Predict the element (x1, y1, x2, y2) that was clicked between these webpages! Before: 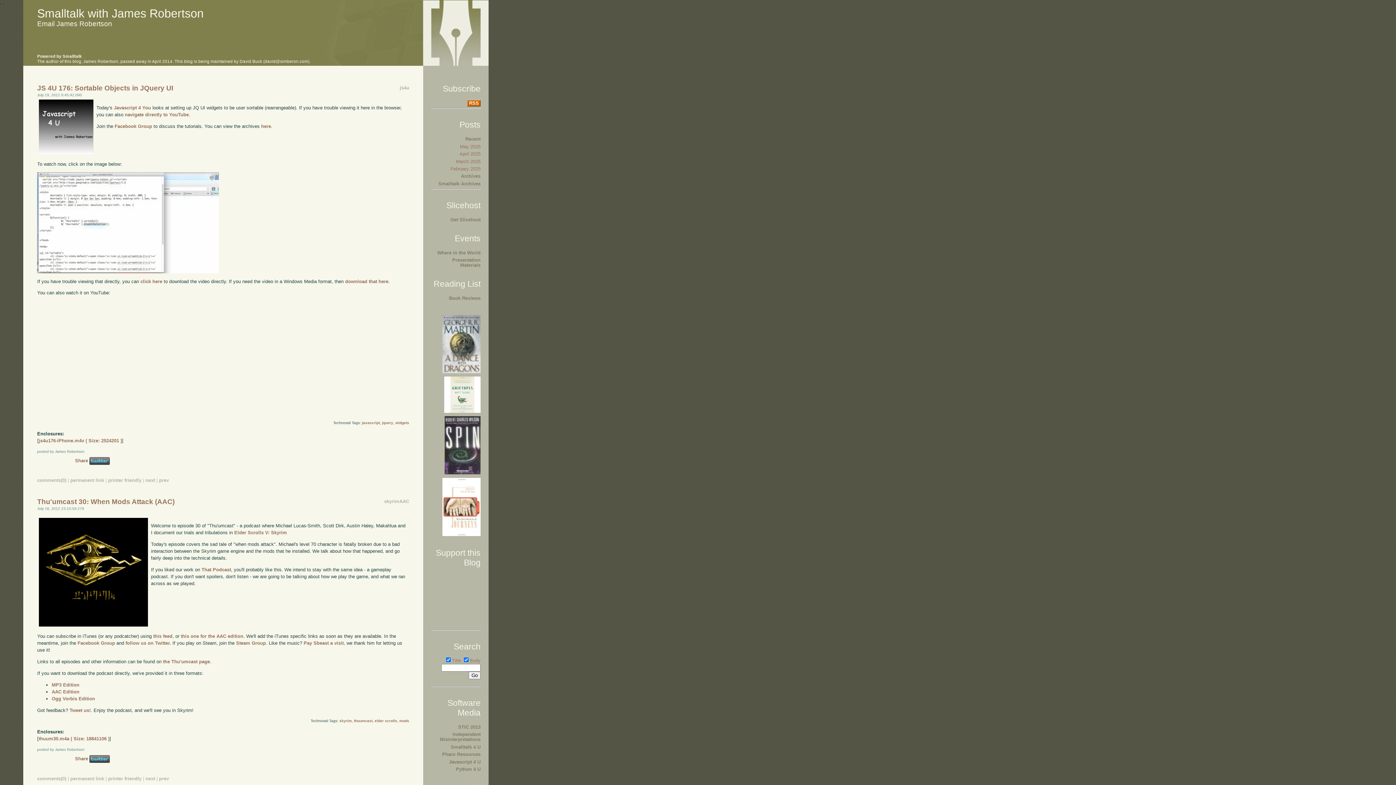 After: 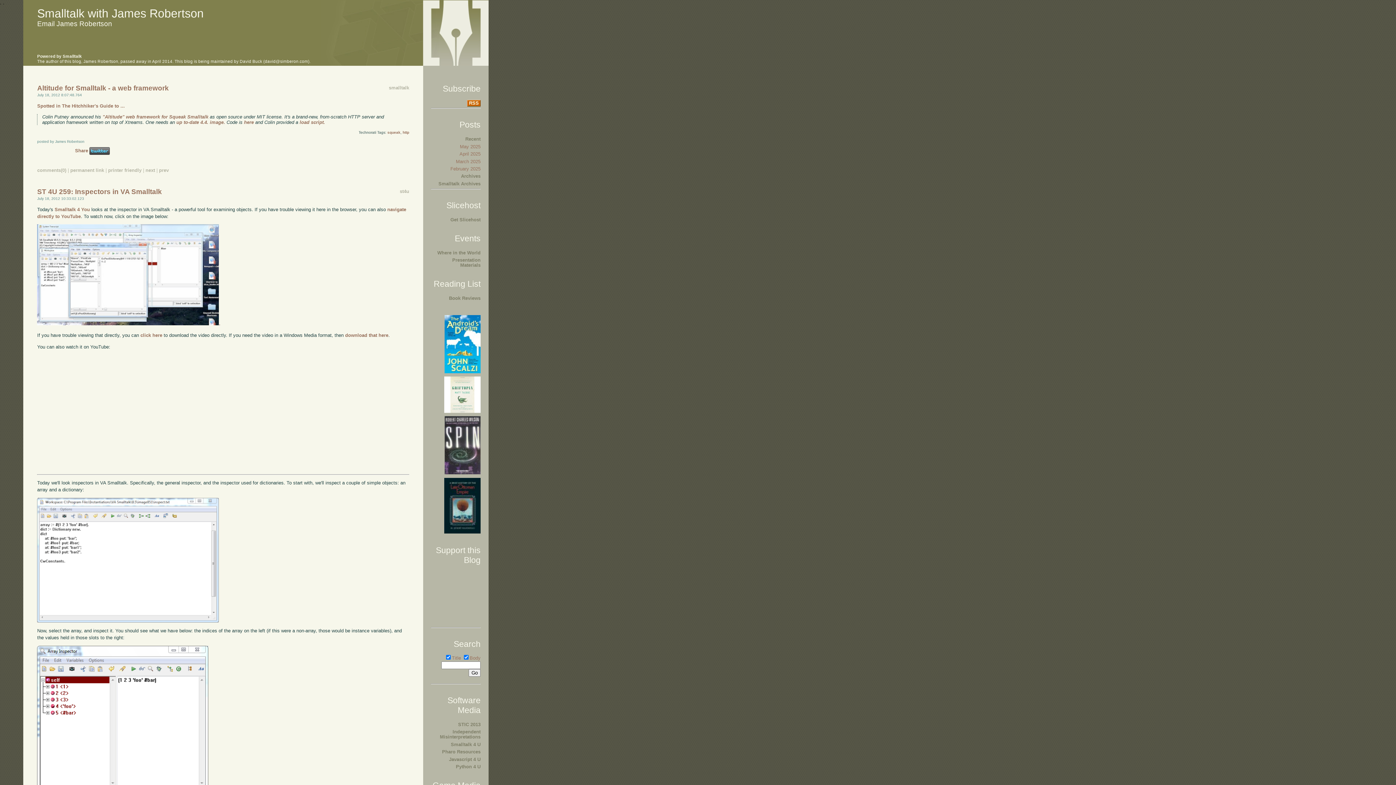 Action: label: next bbox: (145, 776, 155, 781)